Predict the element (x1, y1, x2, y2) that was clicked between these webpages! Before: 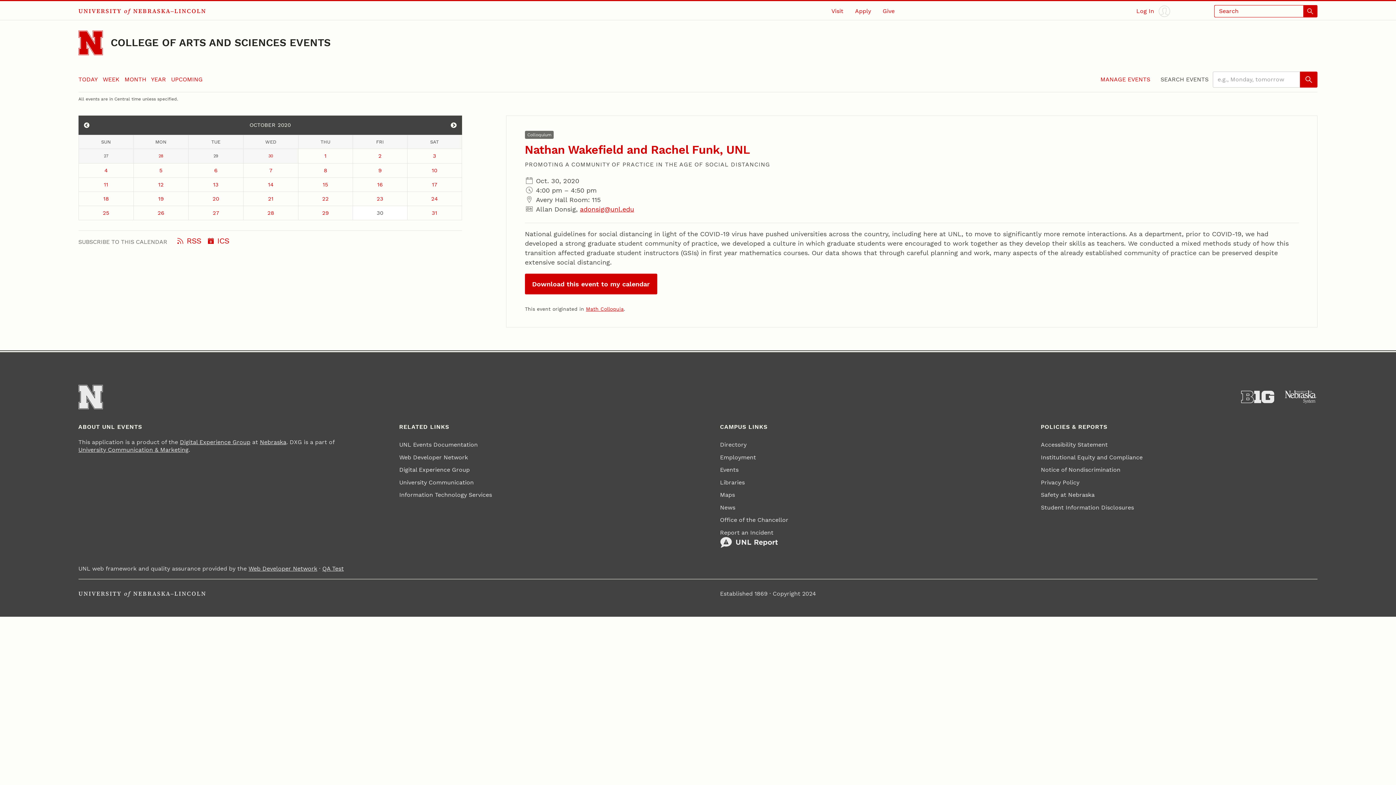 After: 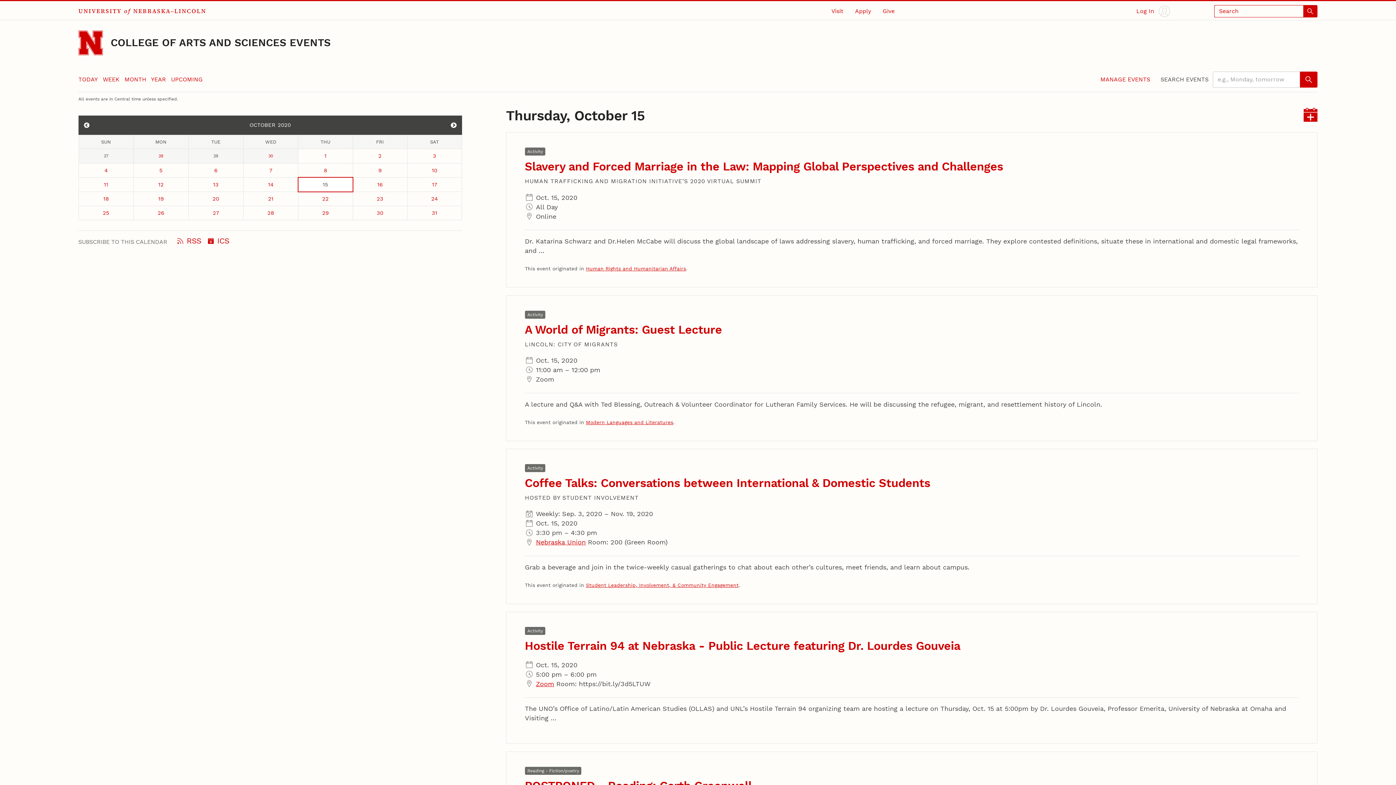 Action: label: October 15 bbox: (298, 177, 352, 191)